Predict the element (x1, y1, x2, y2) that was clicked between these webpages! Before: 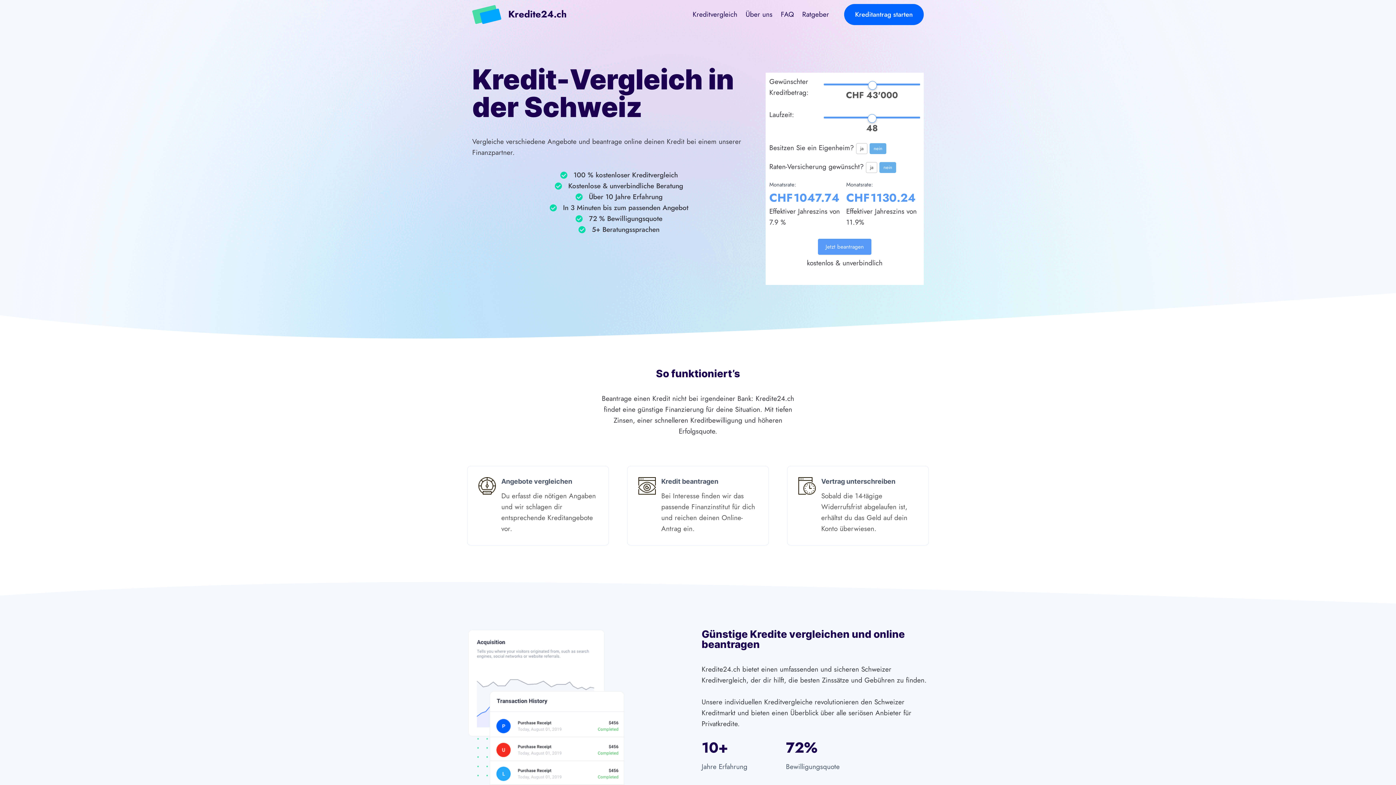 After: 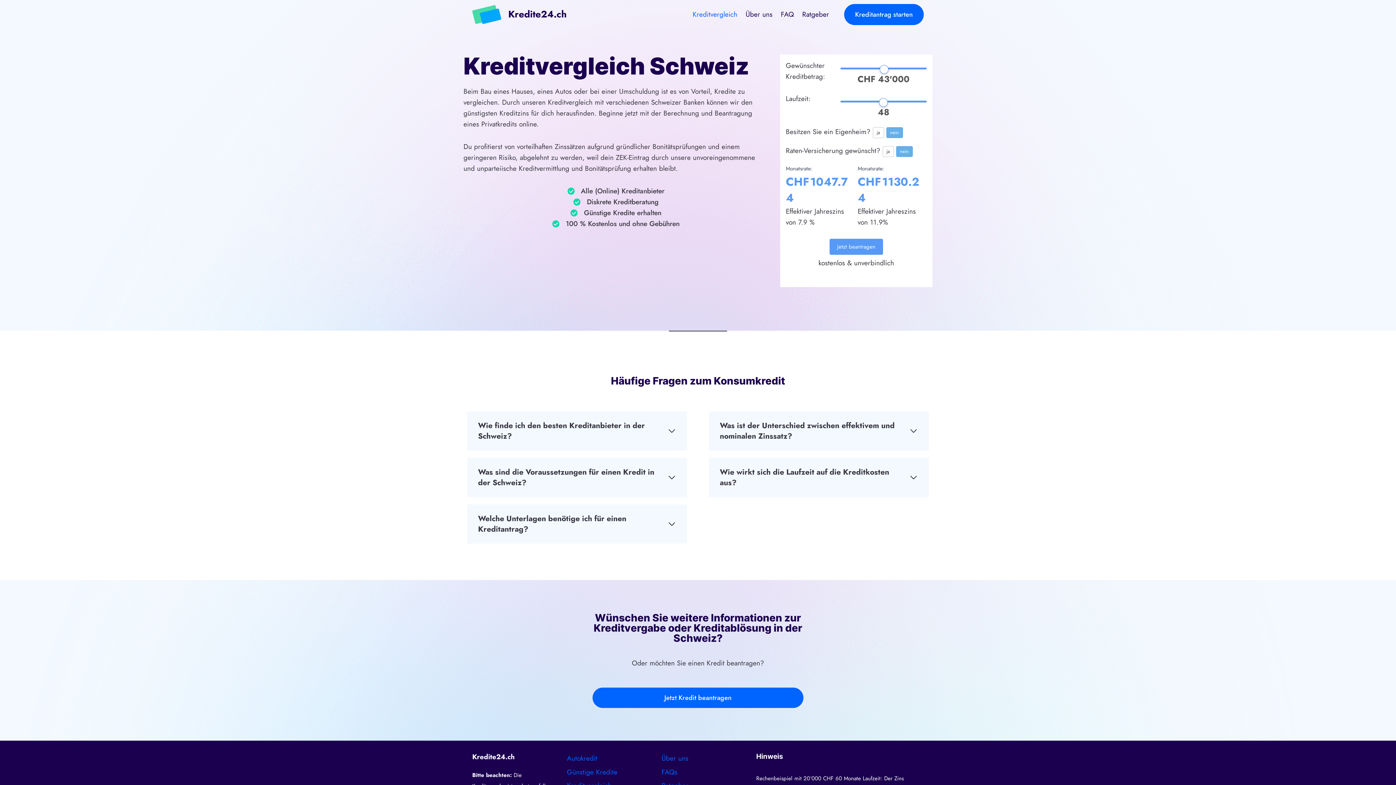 Action: bbox: (688, 4, 741, 24) label: Kreditvergleich